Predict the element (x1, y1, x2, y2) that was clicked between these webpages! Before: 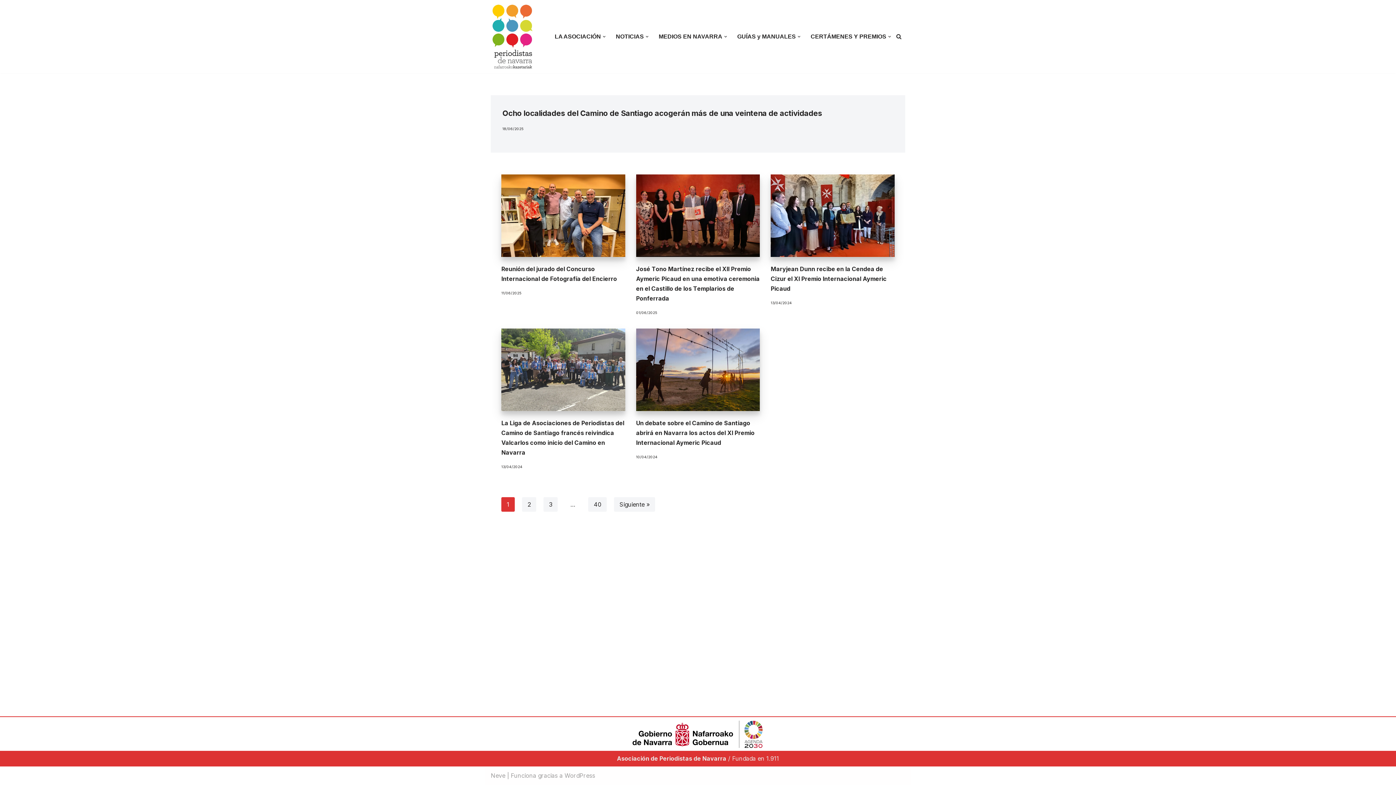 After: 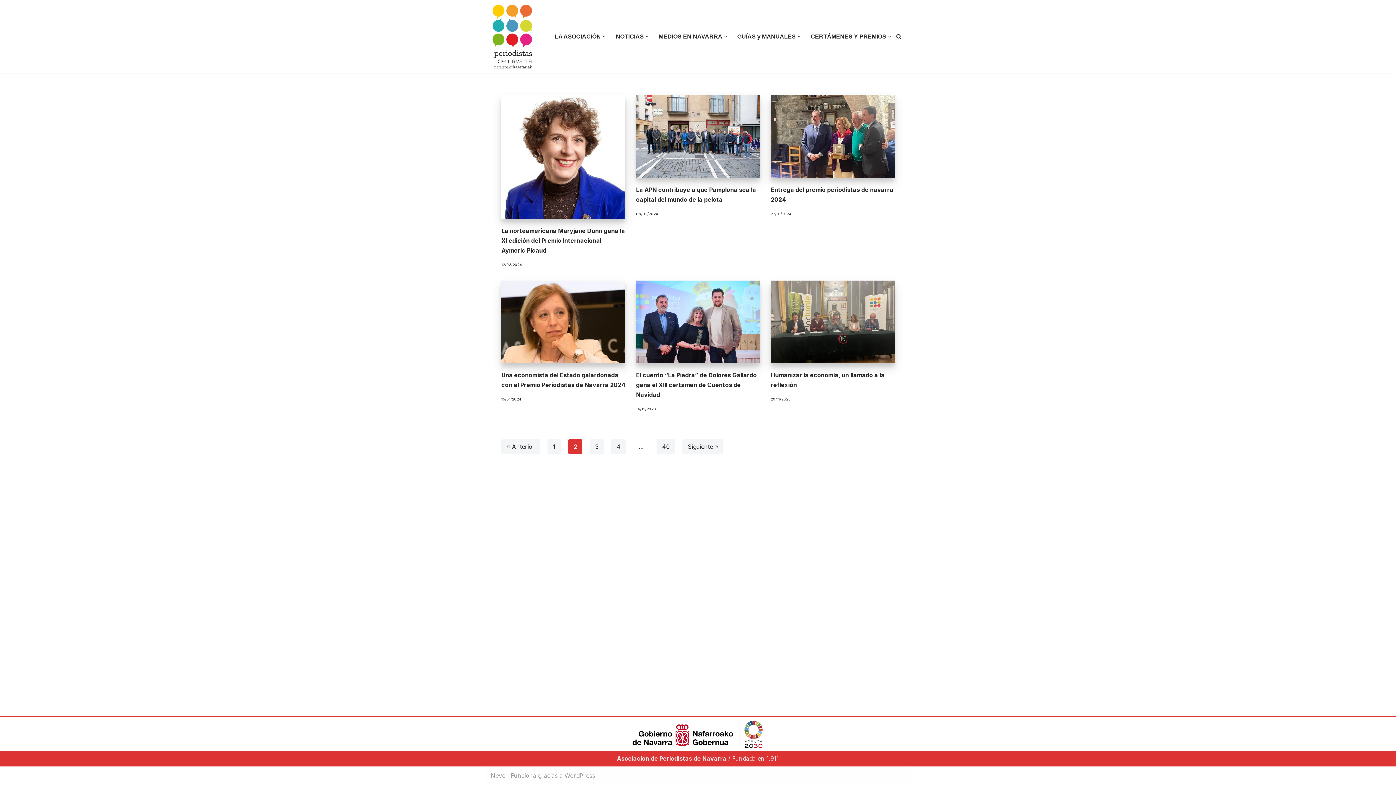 Action: label: 2 bbox: (522, 497, 536, 512)